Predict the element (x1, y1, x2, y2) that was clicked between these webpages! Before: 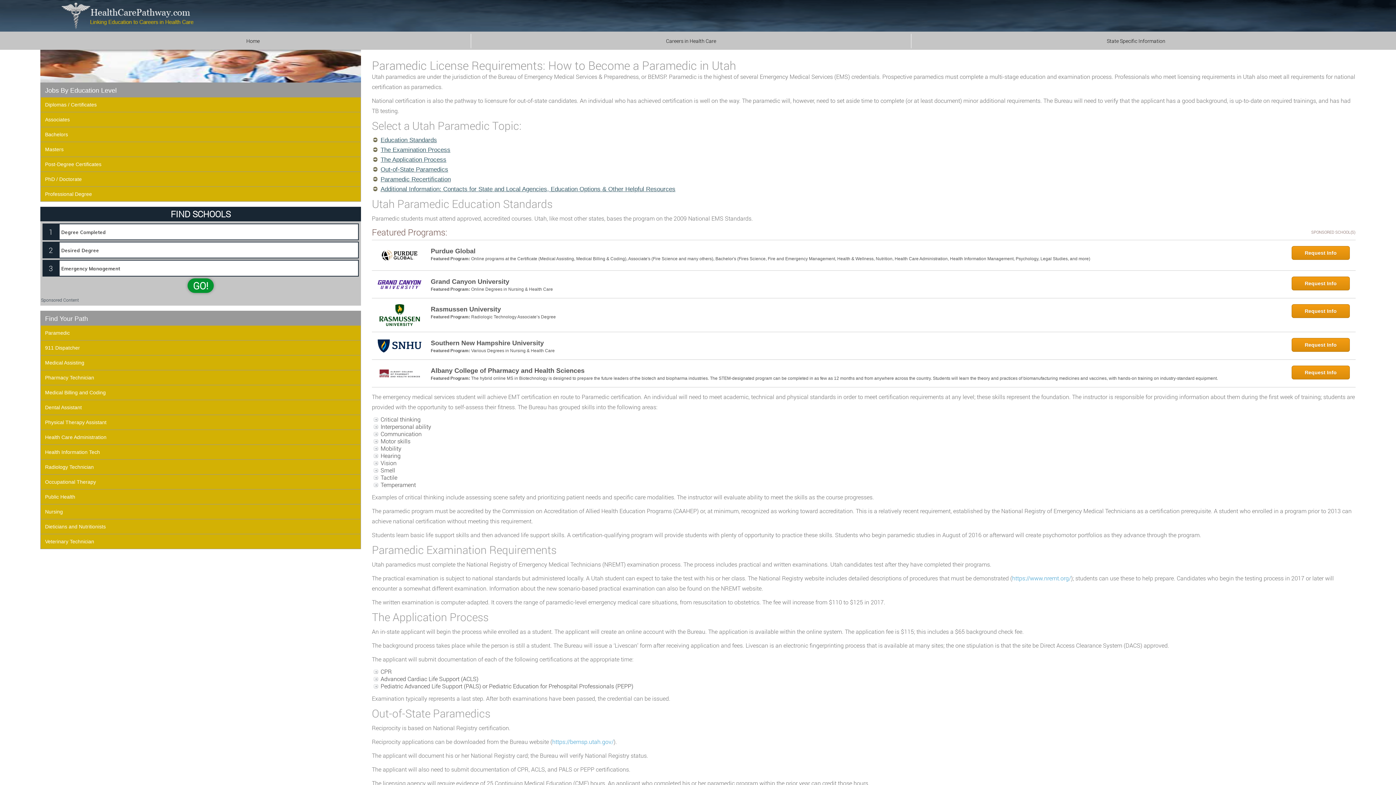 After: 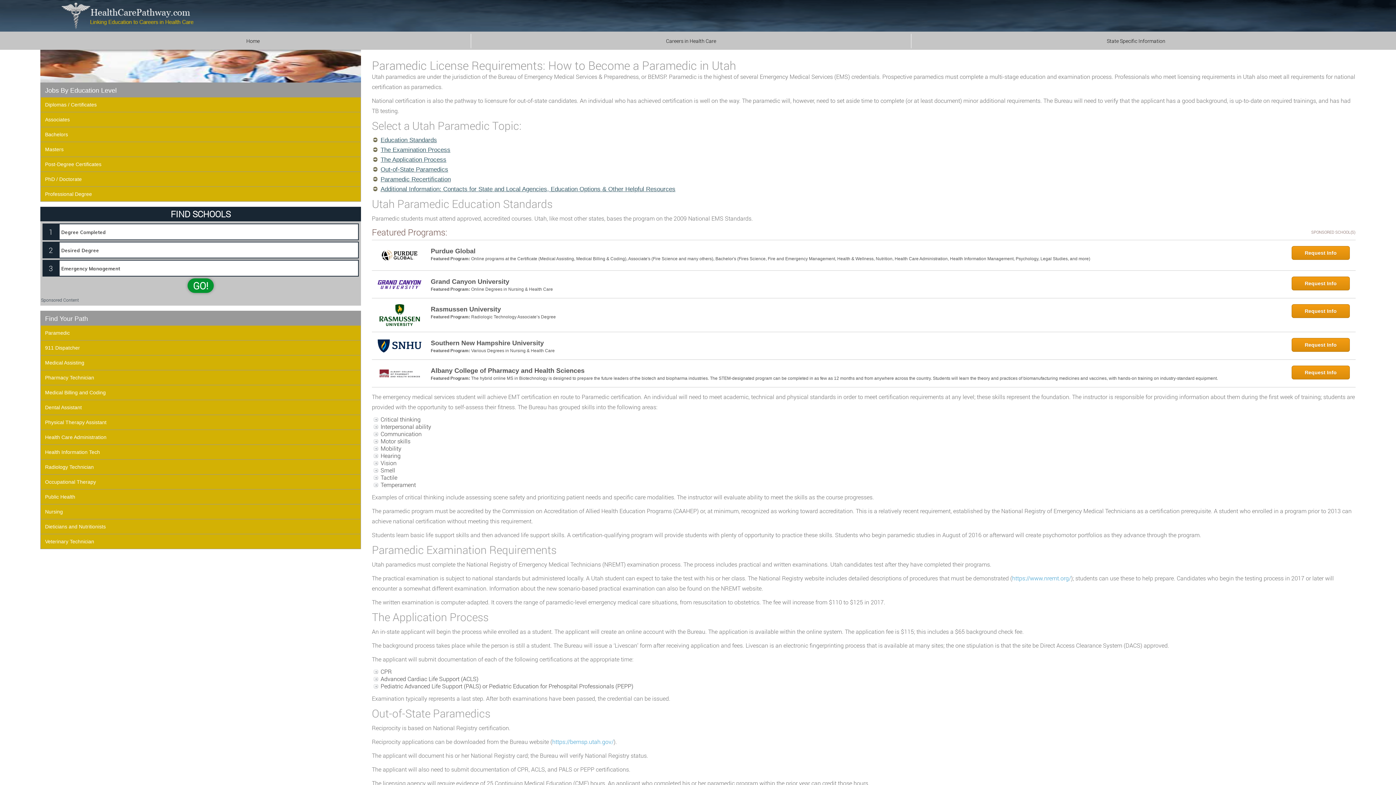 Action: bbox: (372, 298, 427, 332)